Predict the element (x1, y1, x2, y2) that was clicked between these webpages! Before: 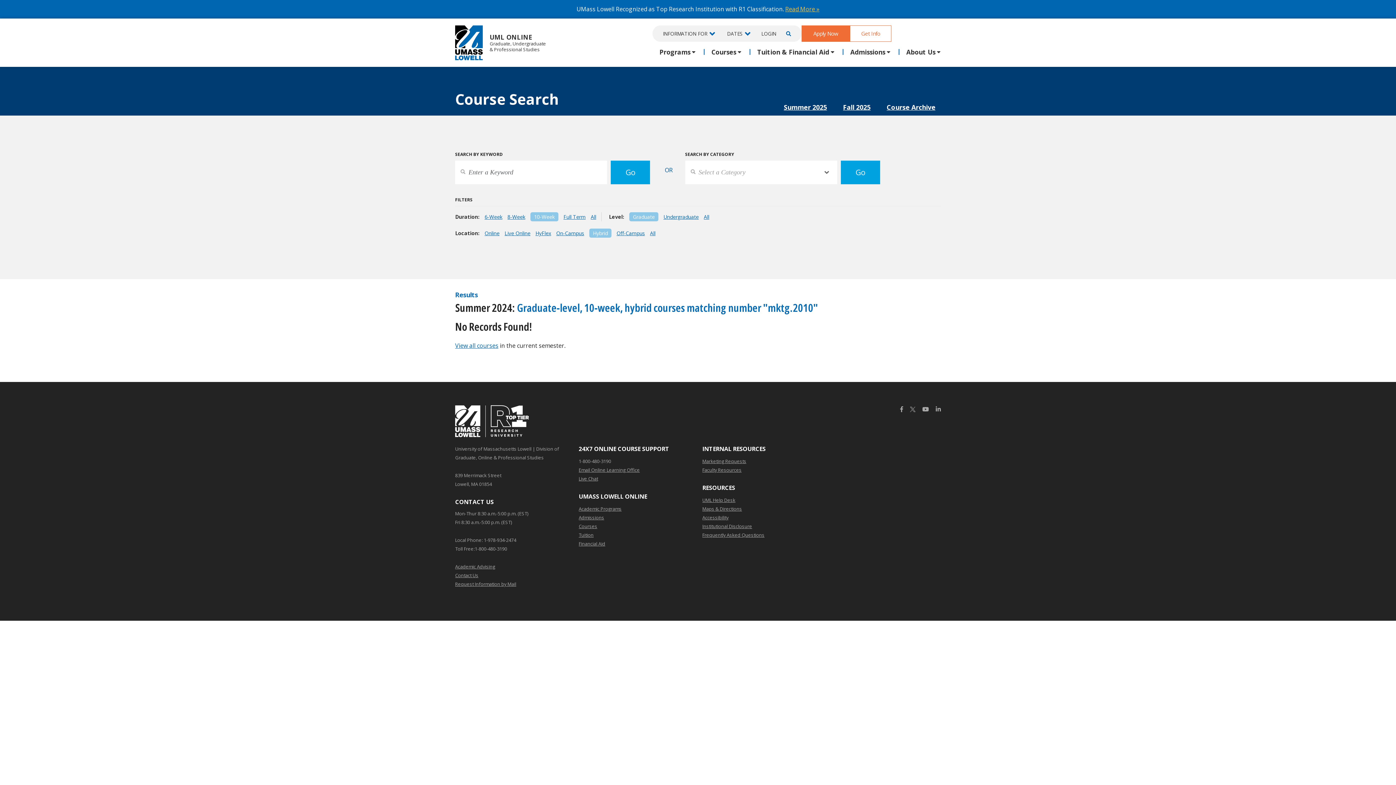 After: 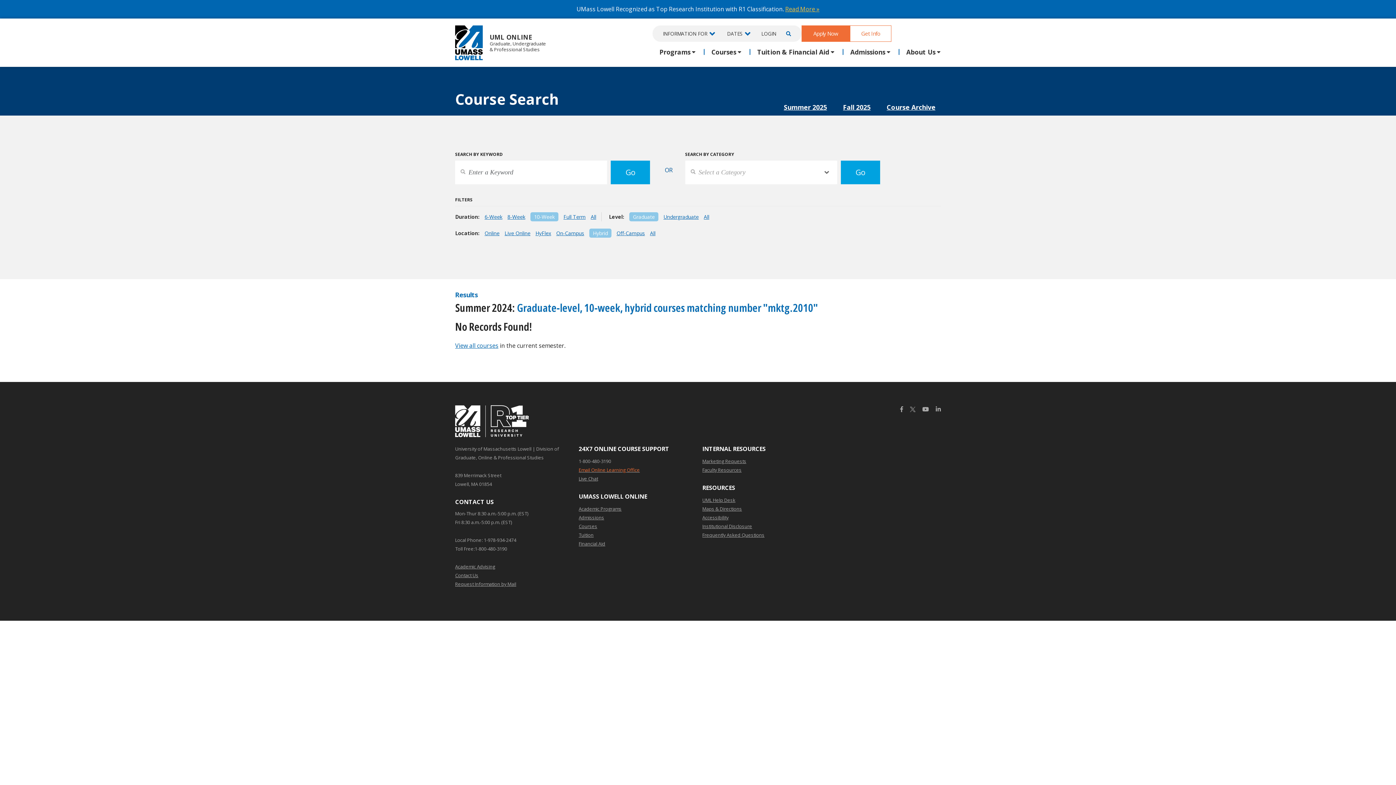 Action: bbox: (578, 465, 640, 474) label: Email Online Learning Office